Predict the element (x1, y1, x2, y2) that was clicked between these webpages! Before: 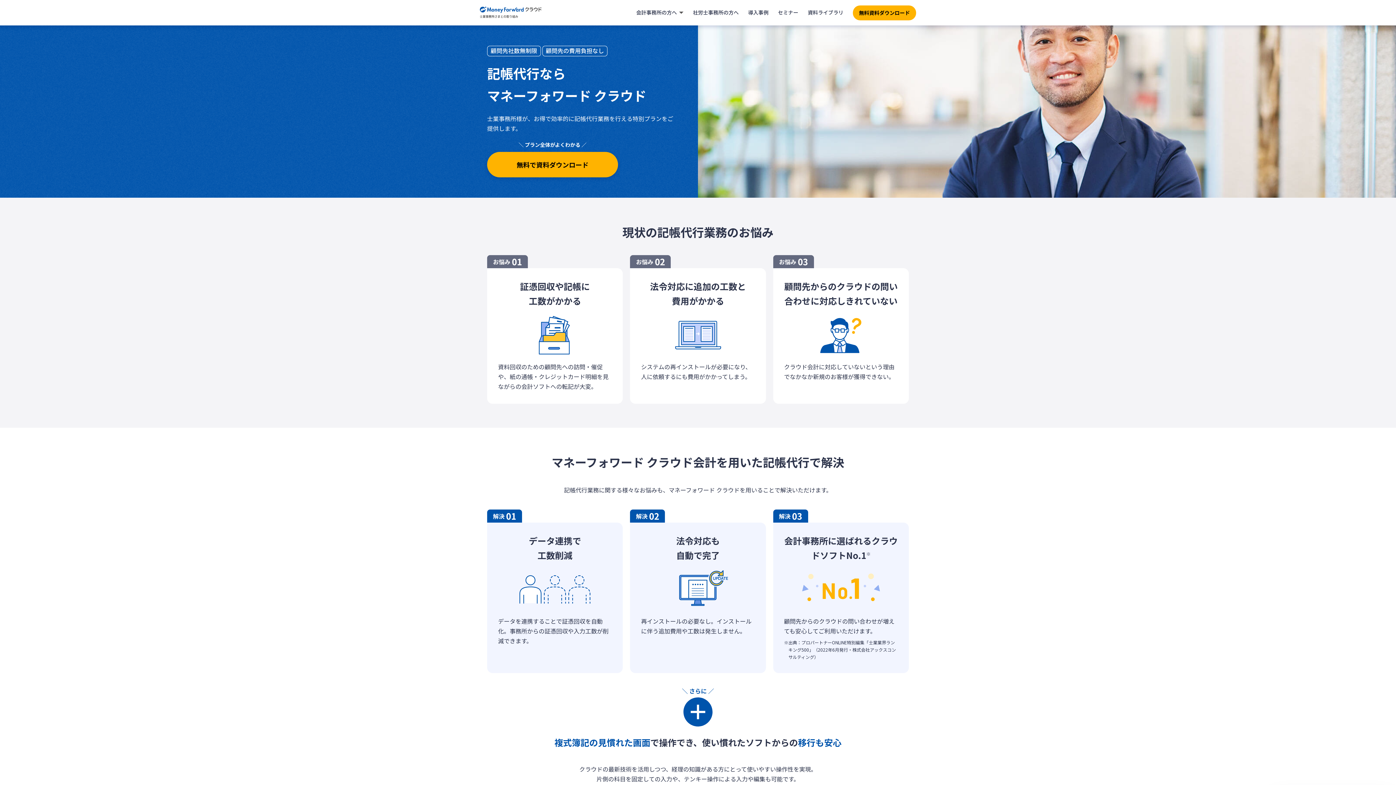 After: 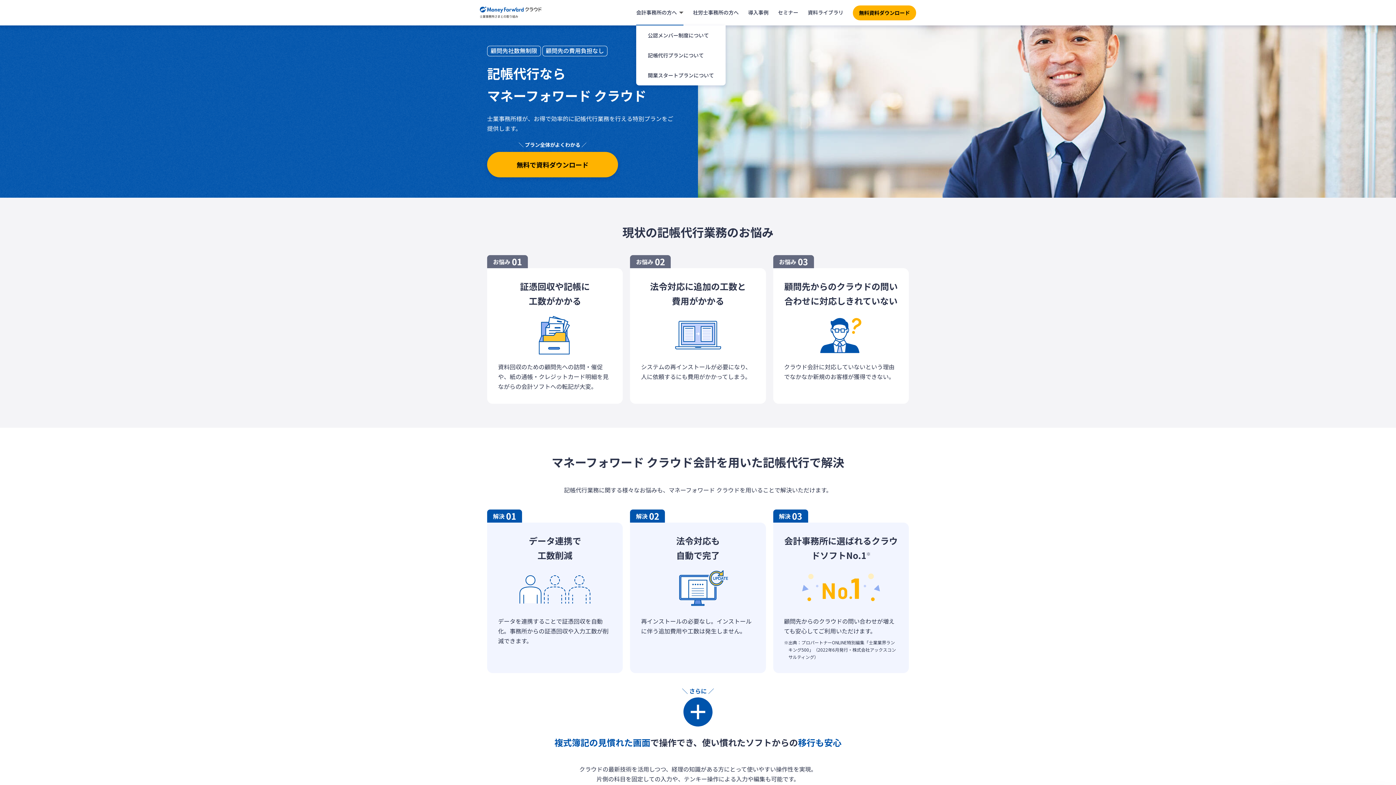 Action: label: 会計事務所の方へ bbox: (636, 0, 683, 25)